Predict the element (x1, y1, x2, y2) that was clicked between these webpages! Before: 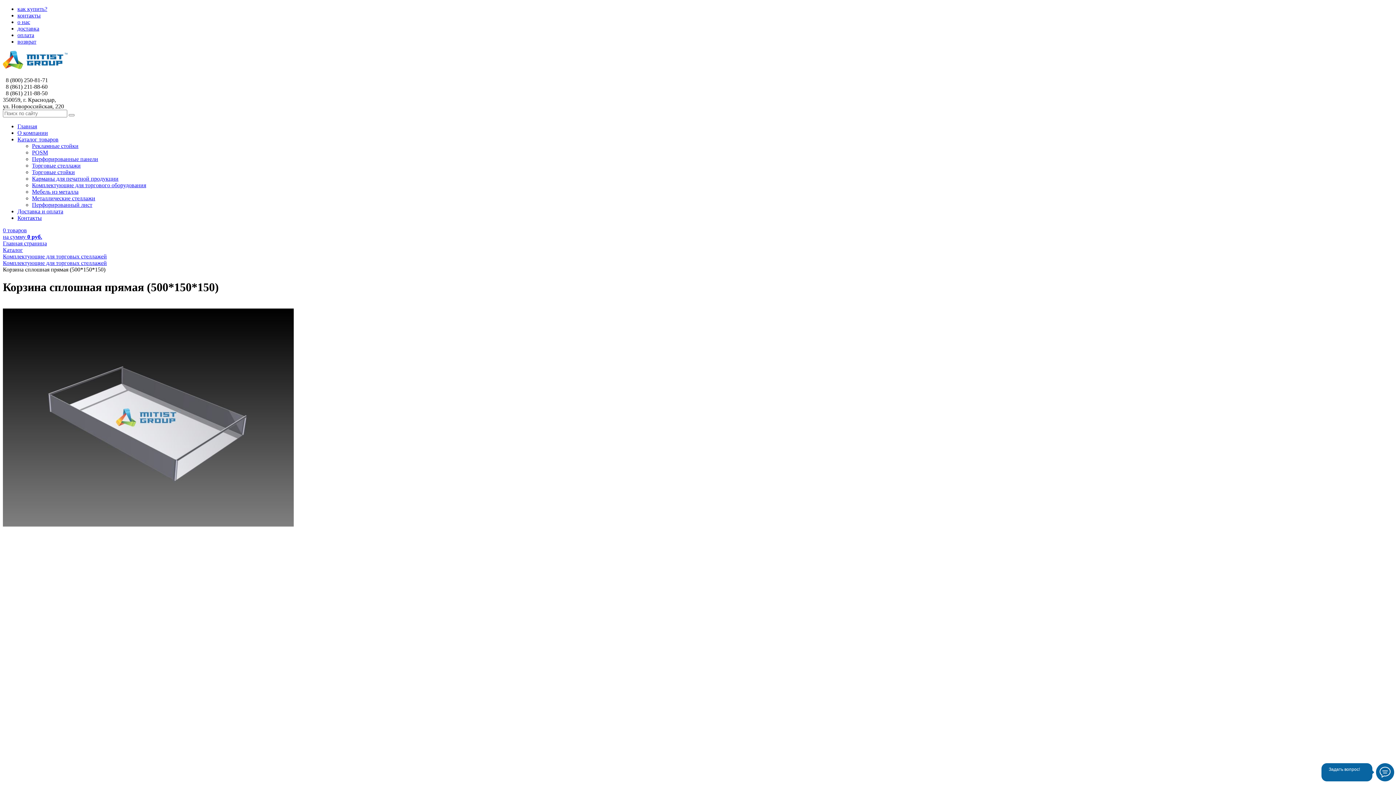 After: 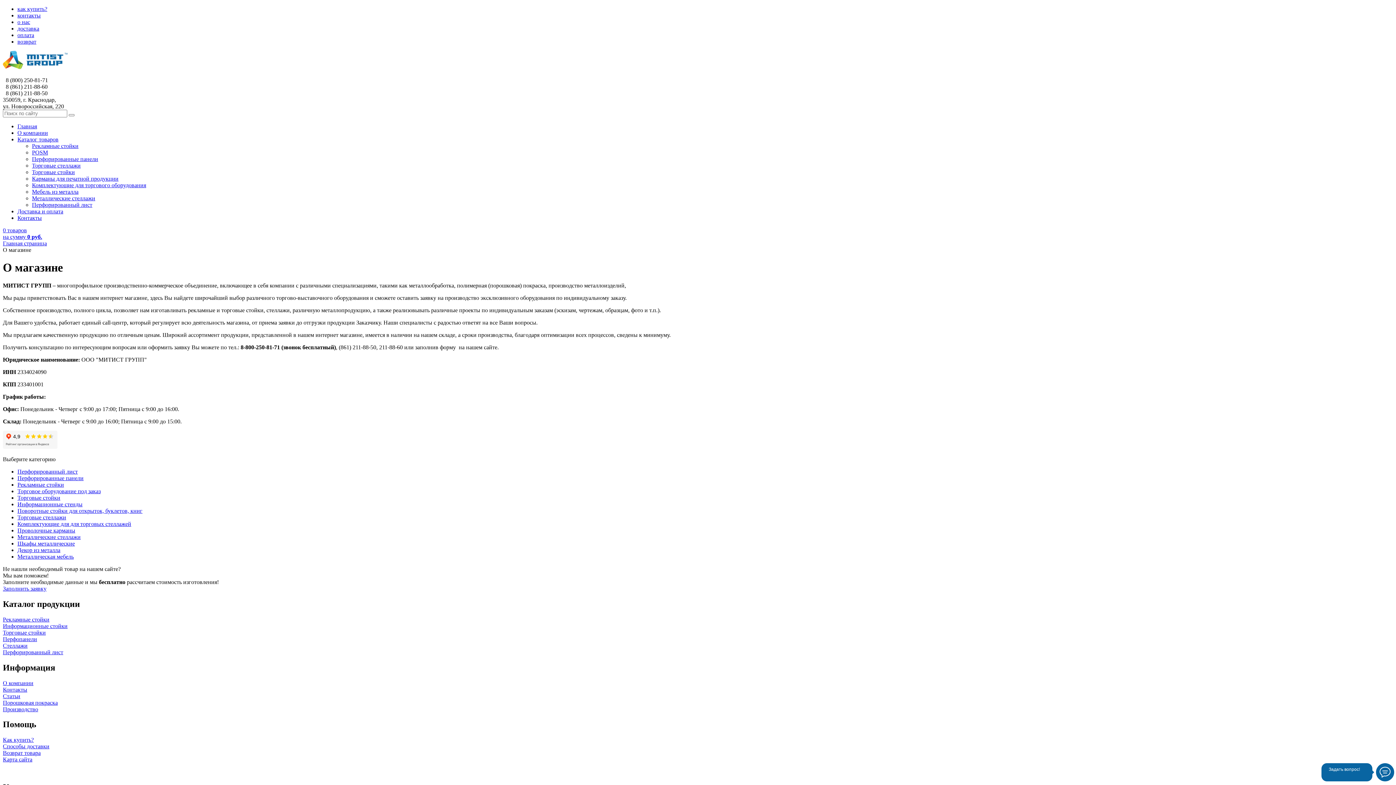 Action: bbox: (17, 18, 30, 25) label: о нас